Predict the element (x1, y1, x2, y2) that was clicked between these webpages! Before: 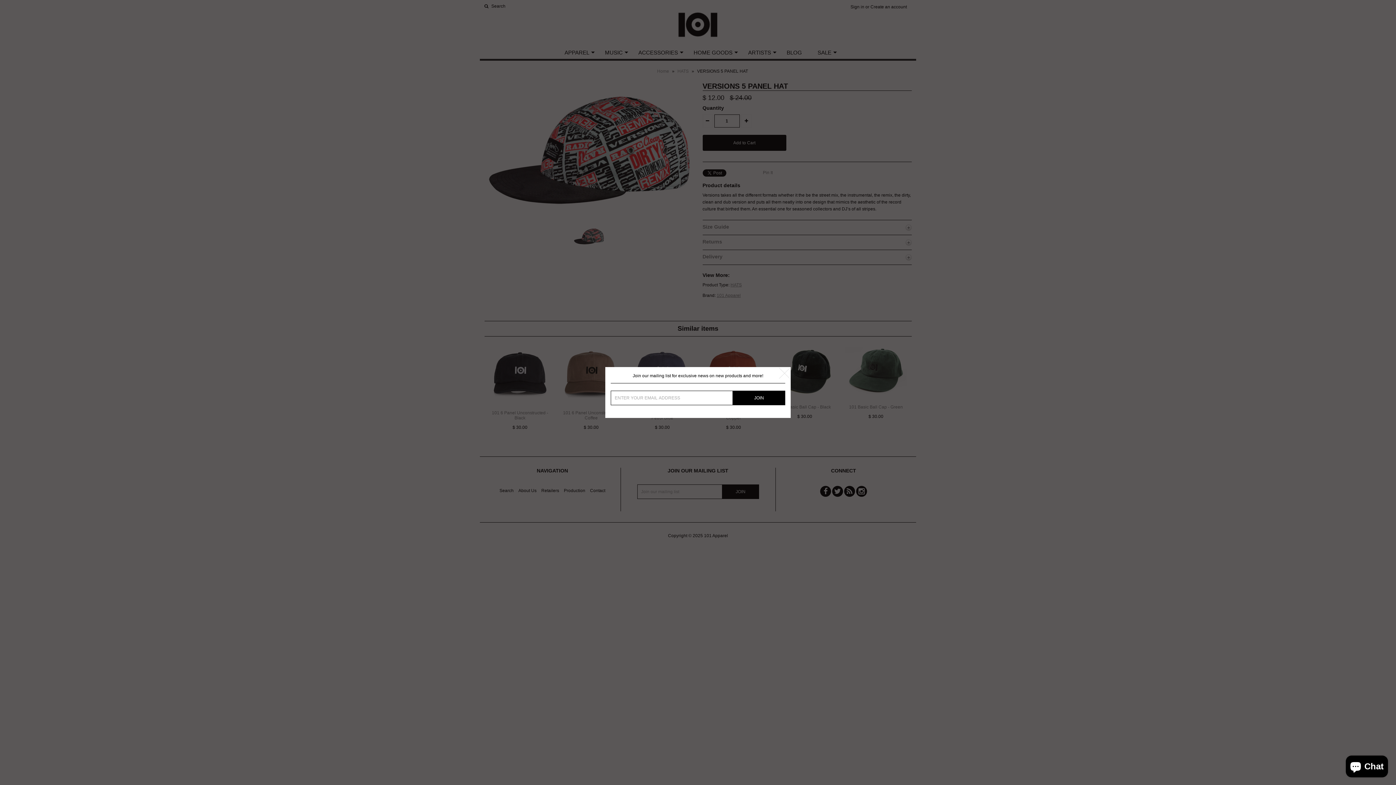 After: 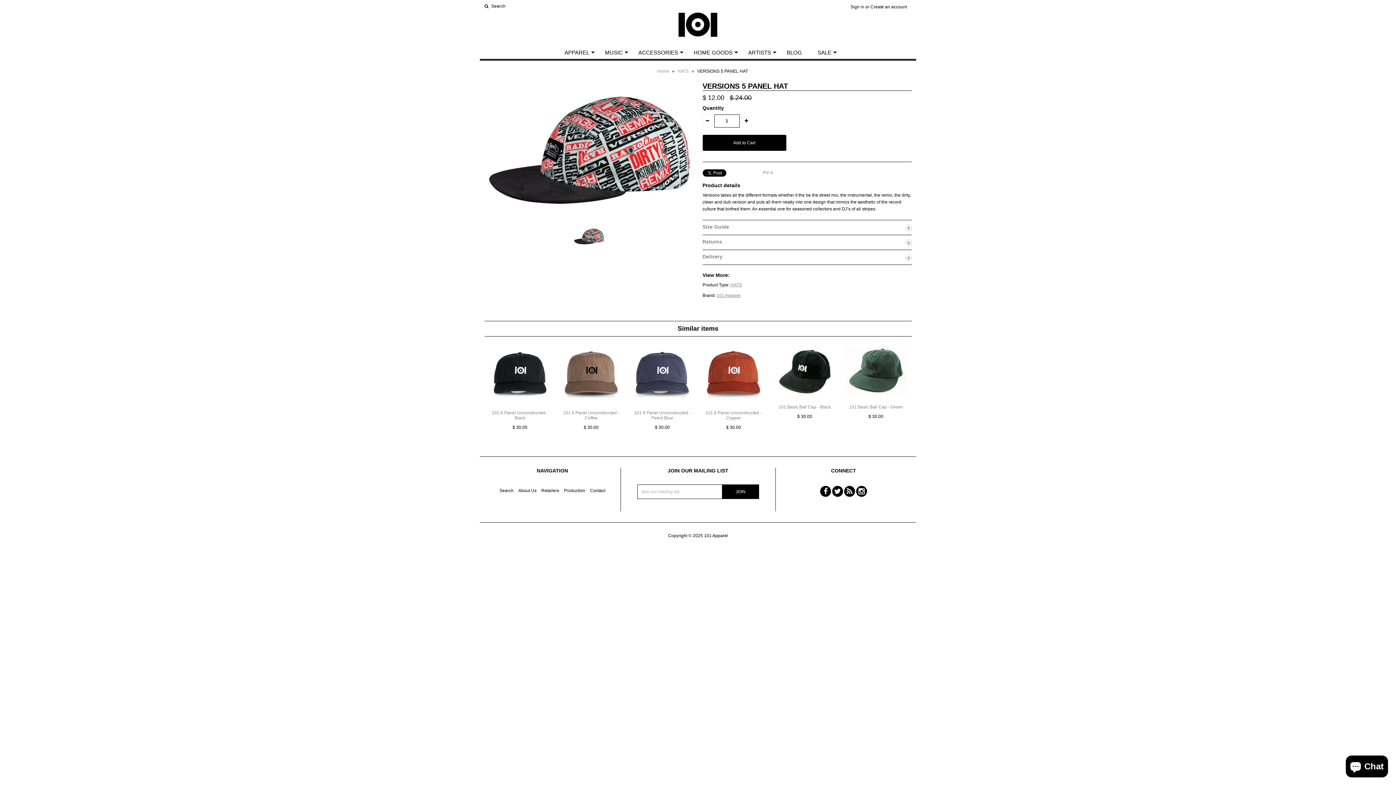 Action: bbox: (779, 368, 790, 378)